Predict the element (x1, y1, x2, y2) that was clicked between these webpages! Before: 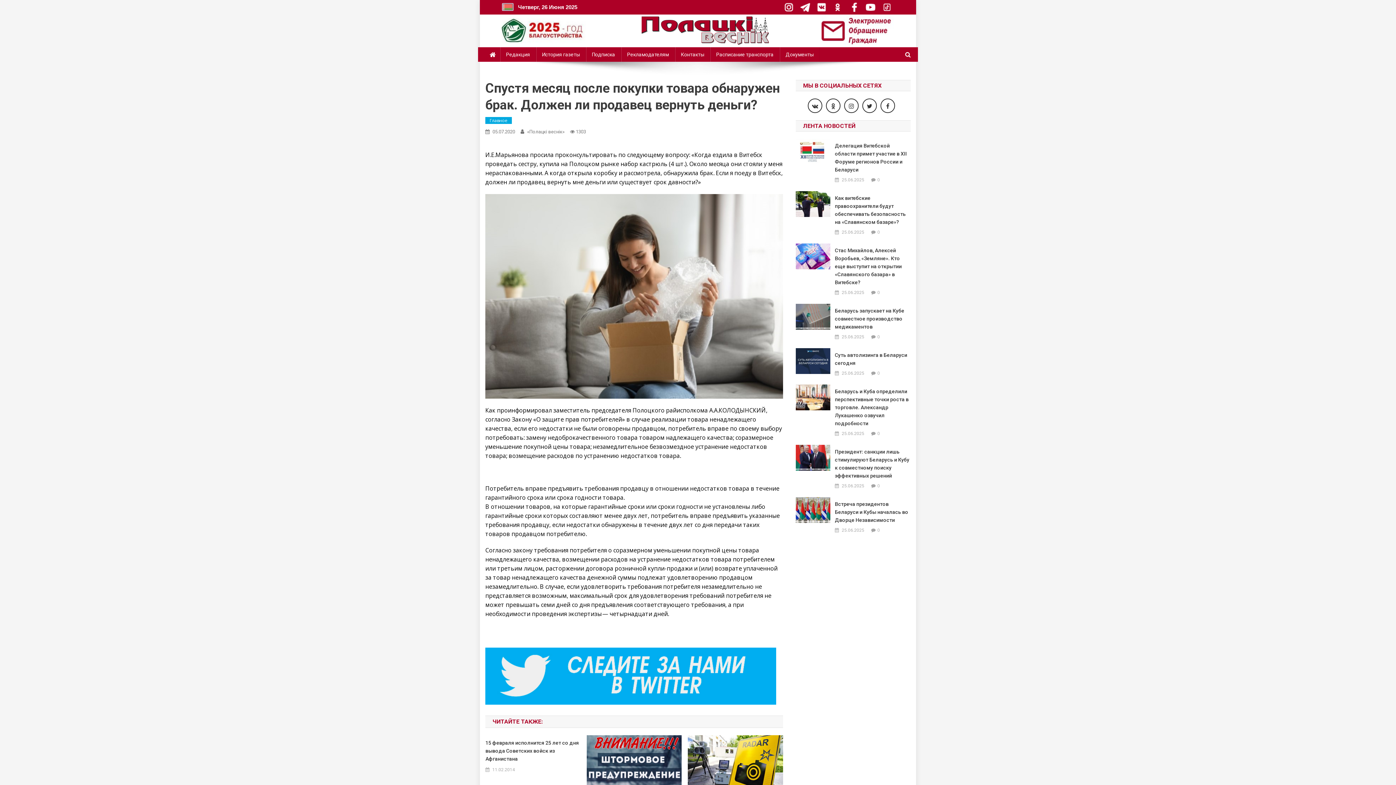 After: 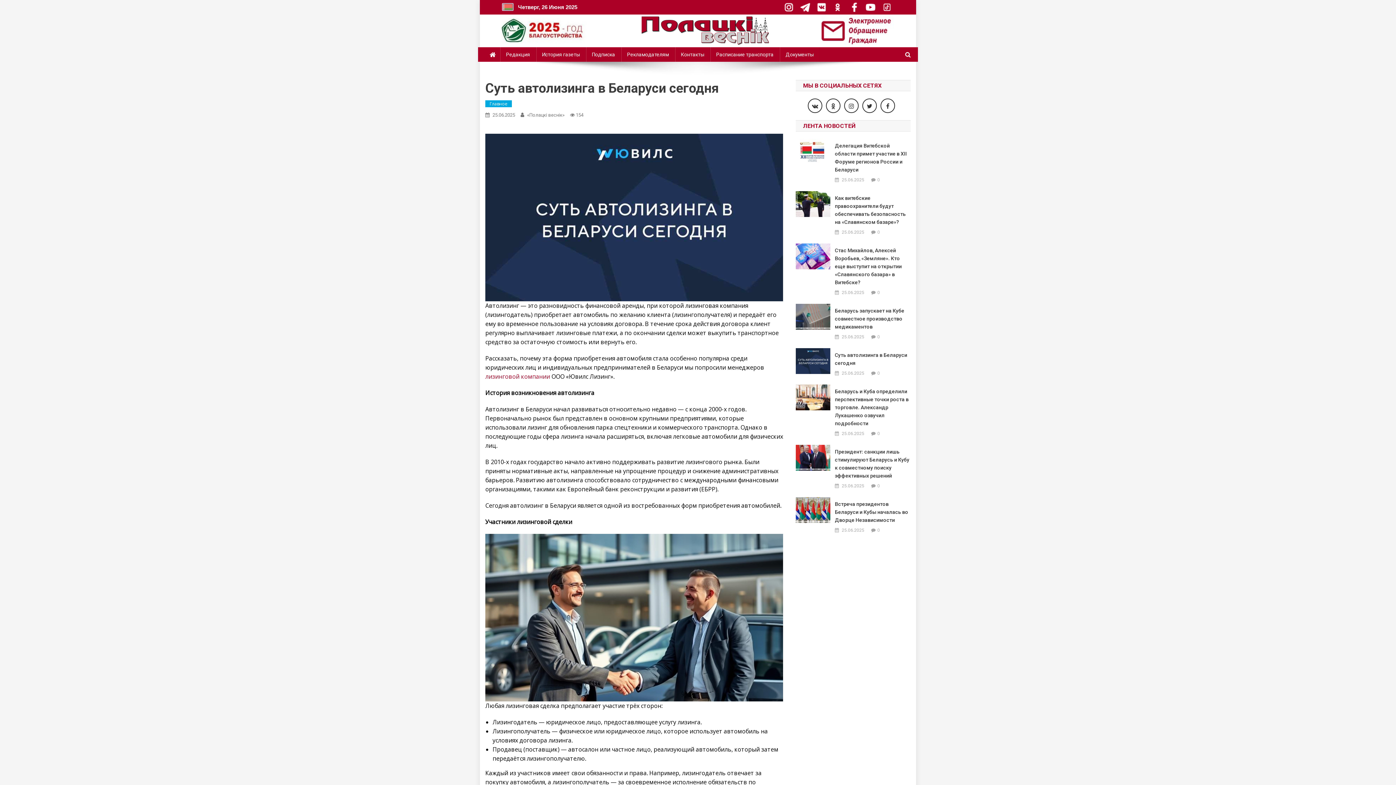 Action: bbox: (796, 348, 830, 374)